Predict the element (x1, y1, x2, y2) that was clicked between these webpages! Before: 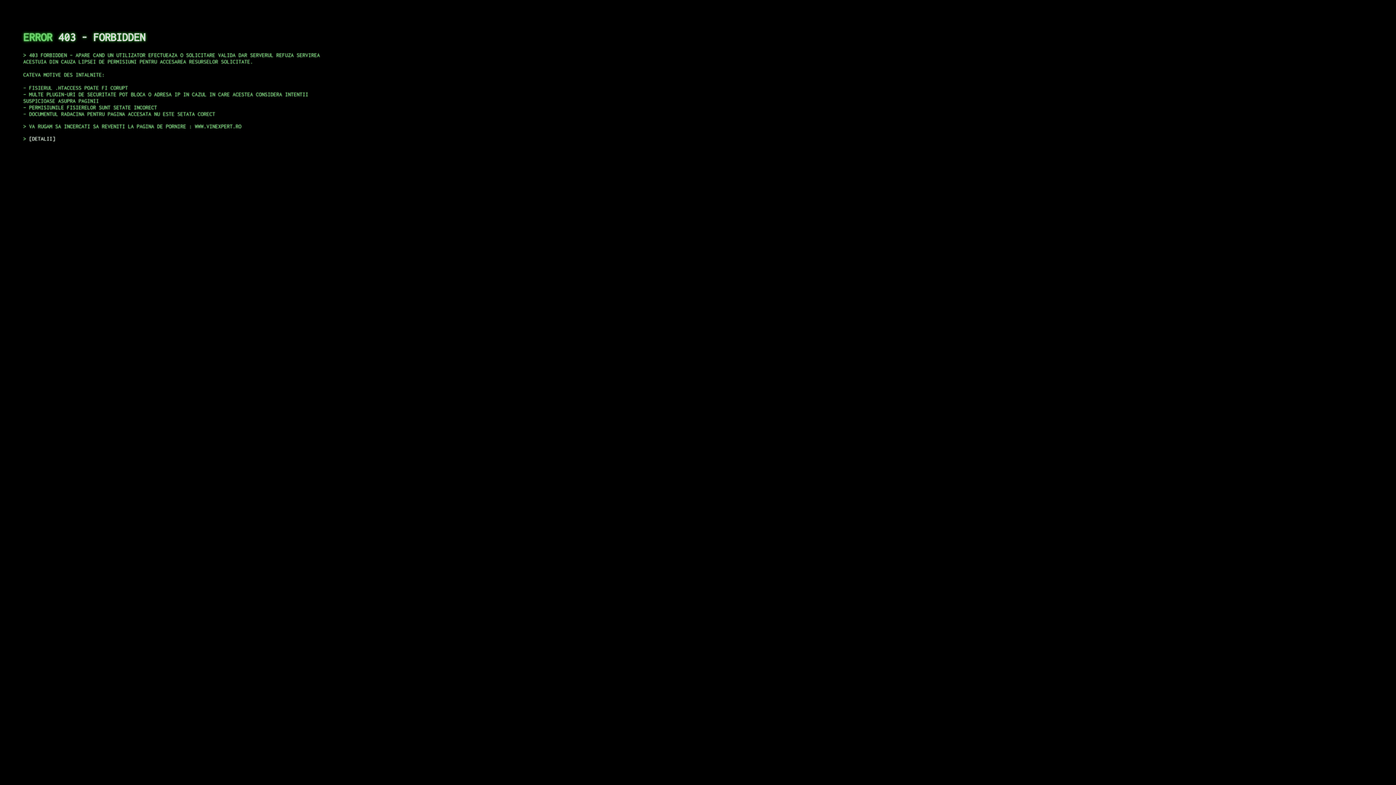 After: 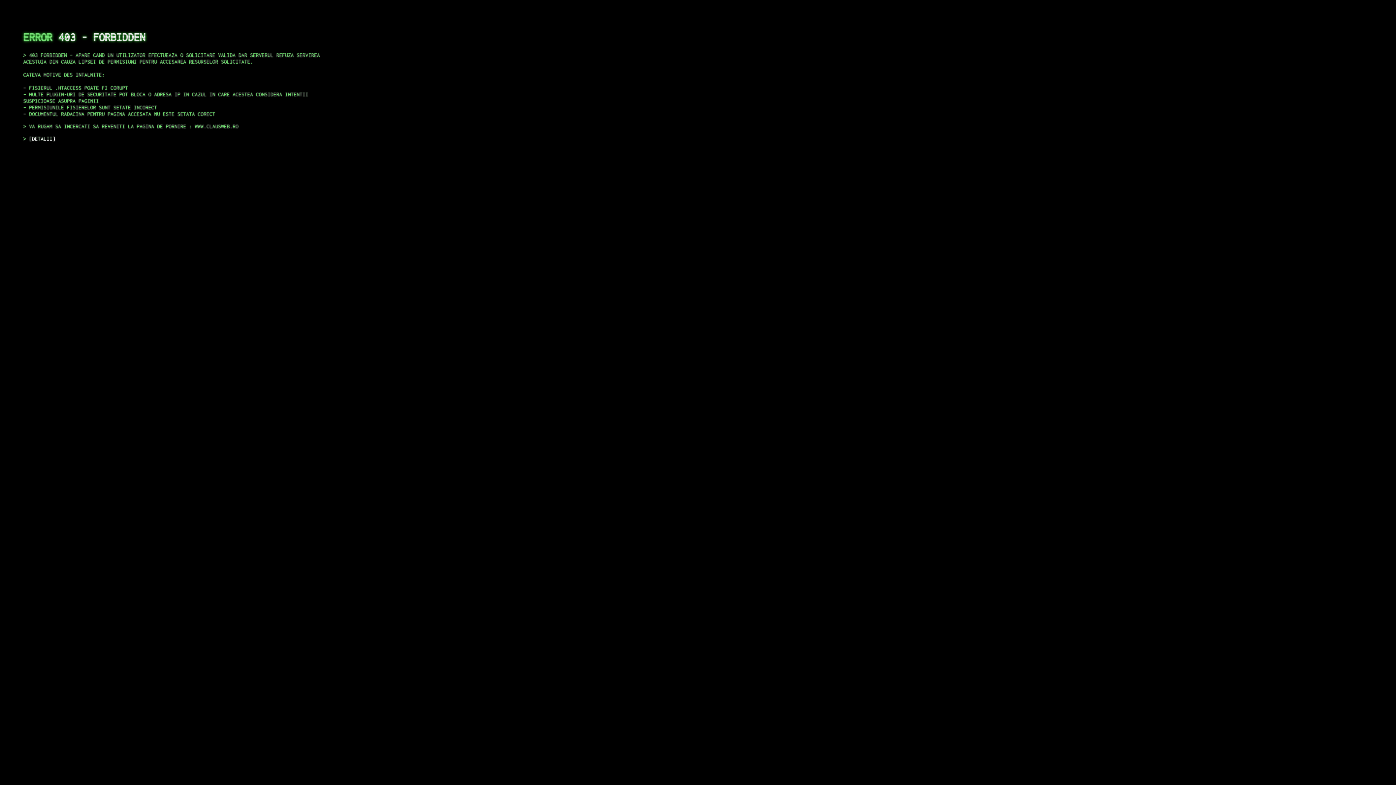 Action: bbox: (29, 135, 55, 141) label: DETALII